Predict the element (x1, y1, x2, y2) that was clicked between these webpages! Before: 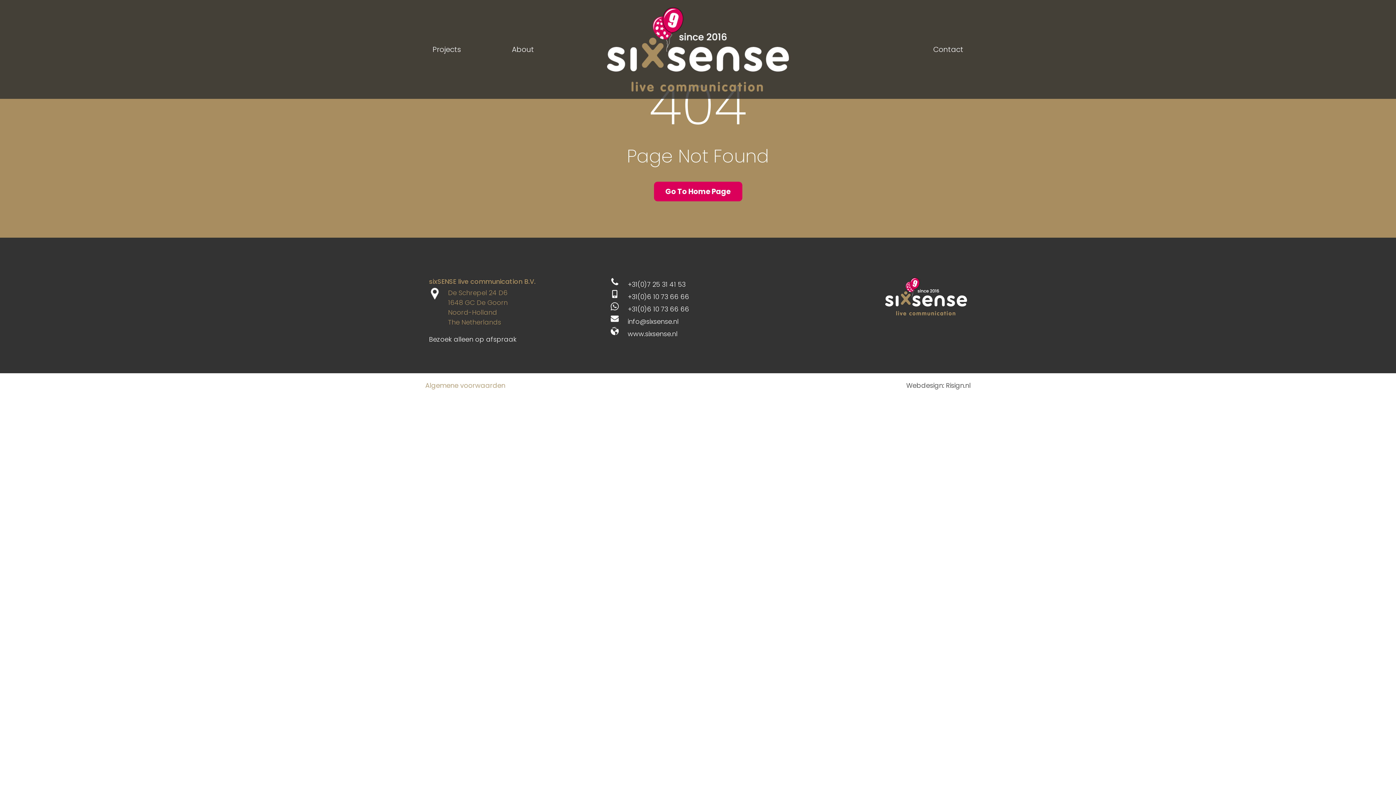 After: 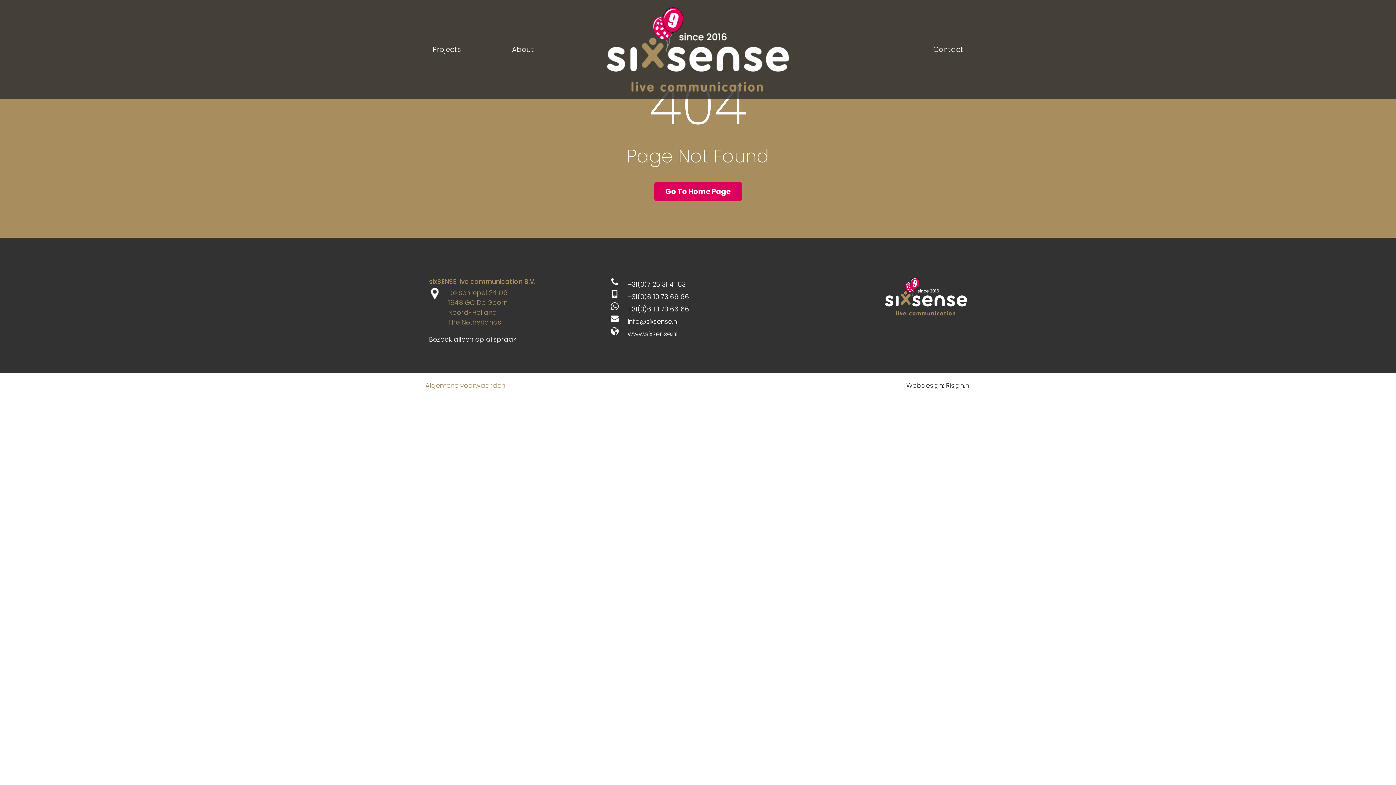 Action: label: +31(0)6 10 73 66 66 bbox: (627, 292, 689, 301)